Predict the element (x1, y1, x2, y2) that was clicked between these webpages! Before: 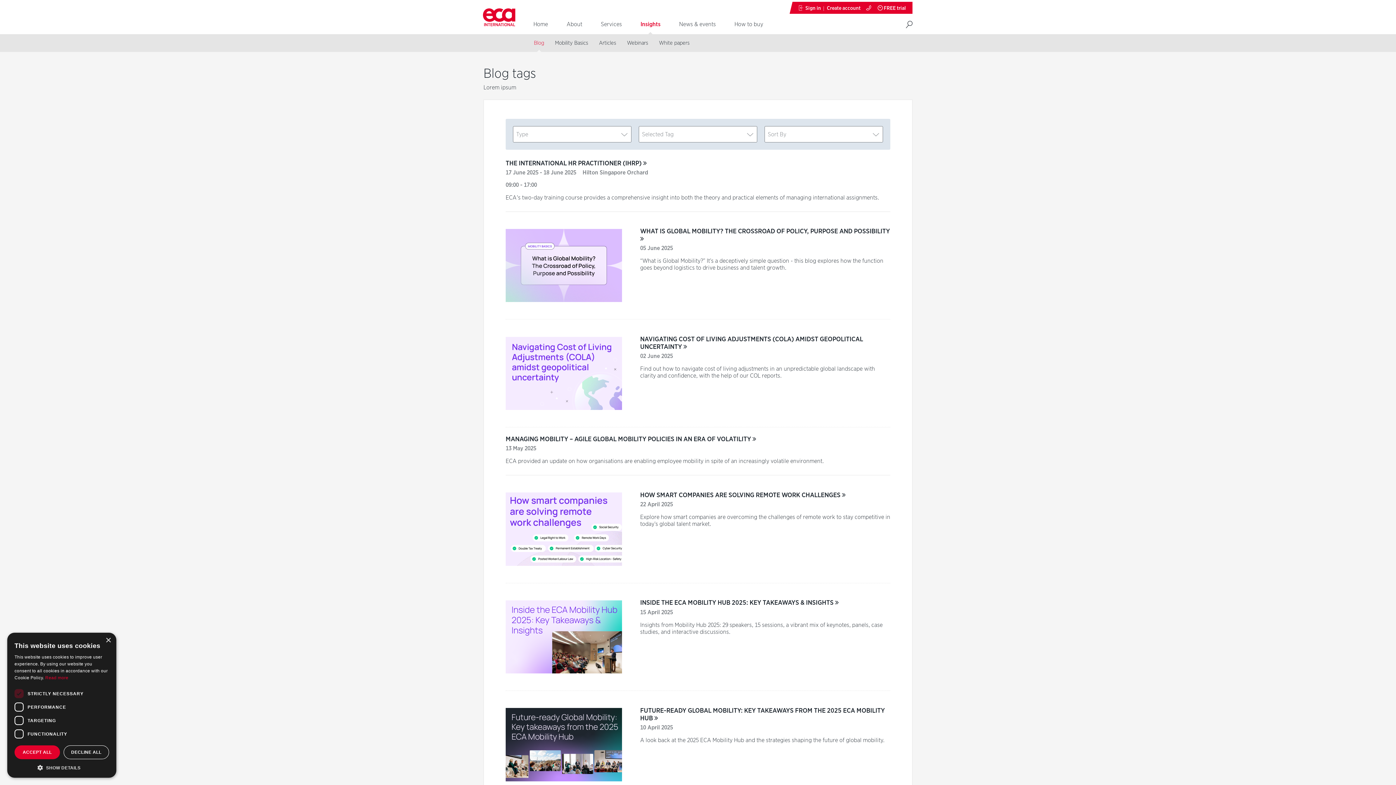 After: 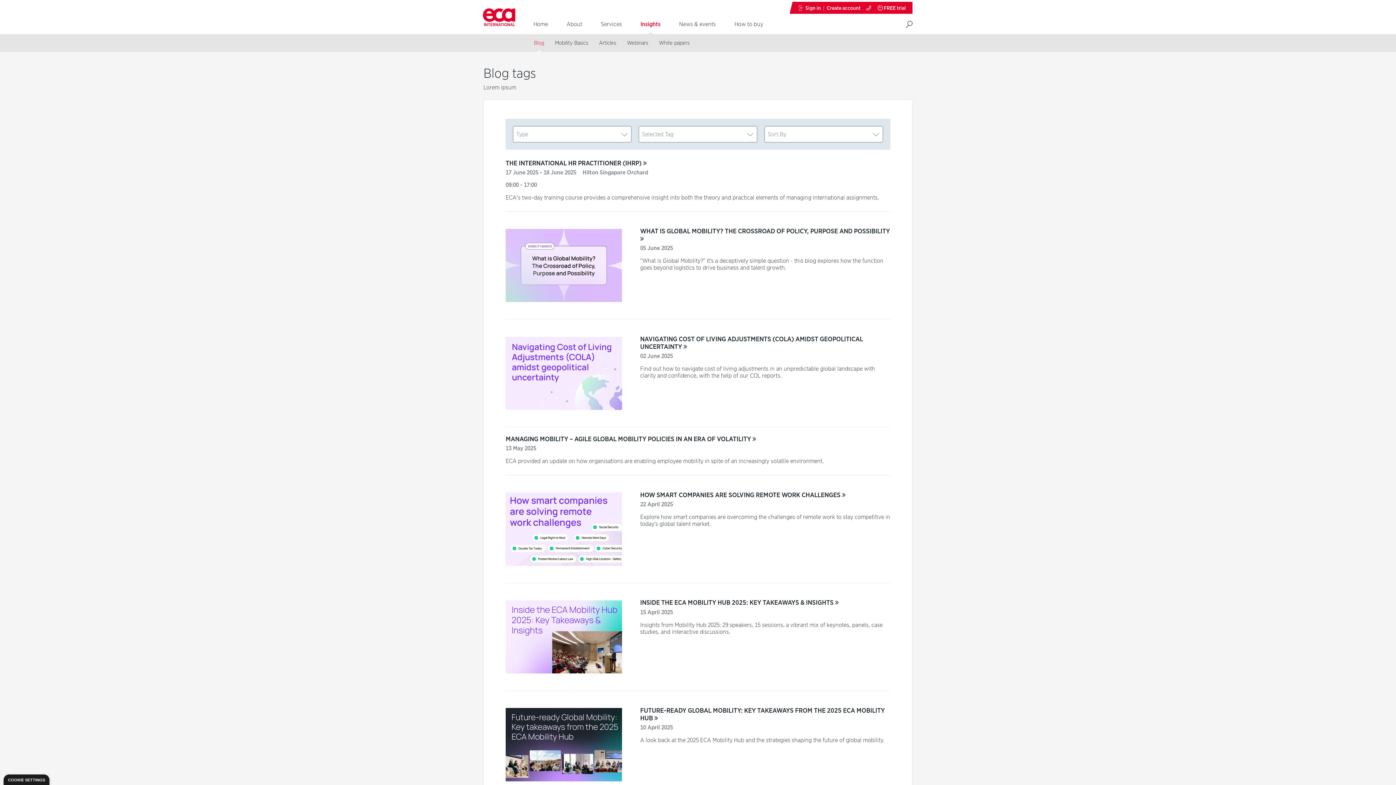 Action: bbox: (63, 745, 109, 759) label: DECLINE ALL